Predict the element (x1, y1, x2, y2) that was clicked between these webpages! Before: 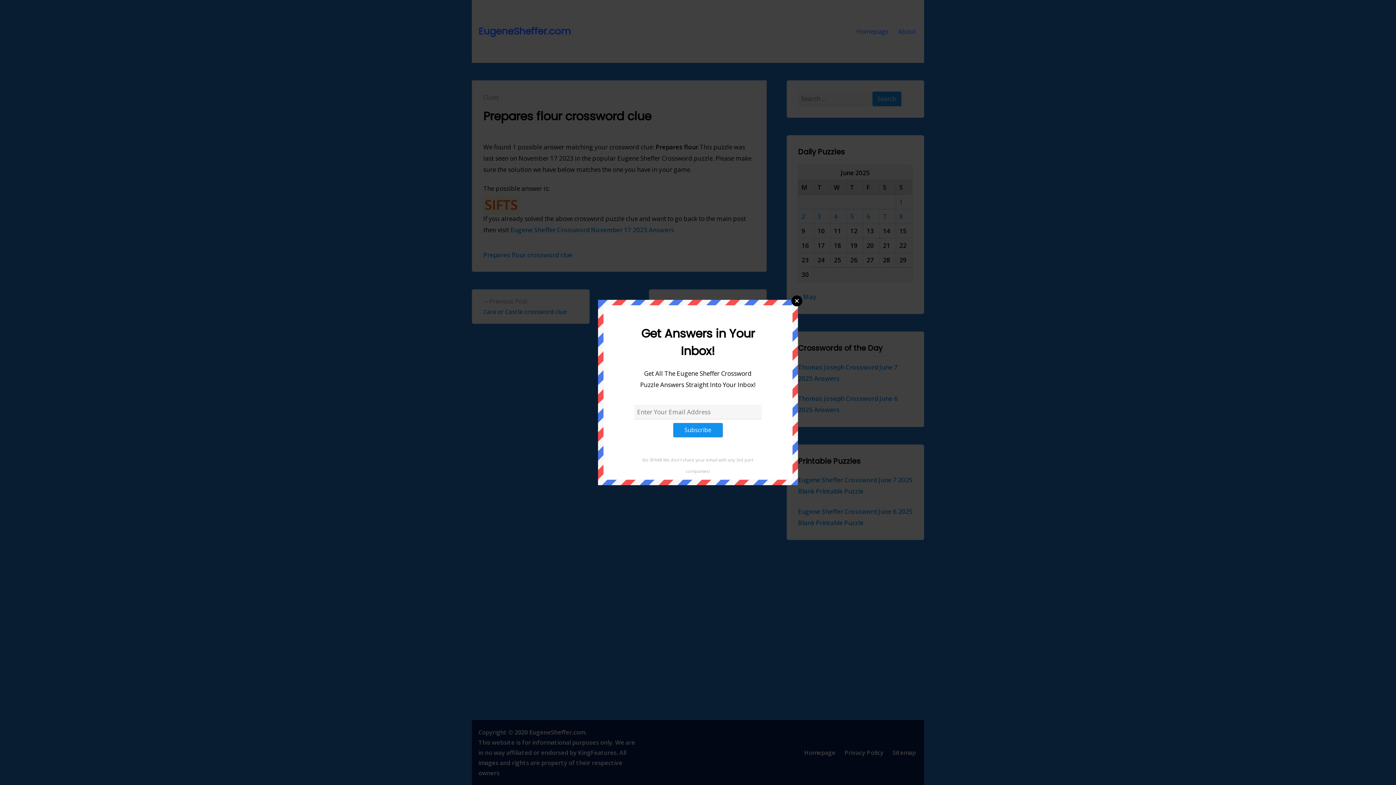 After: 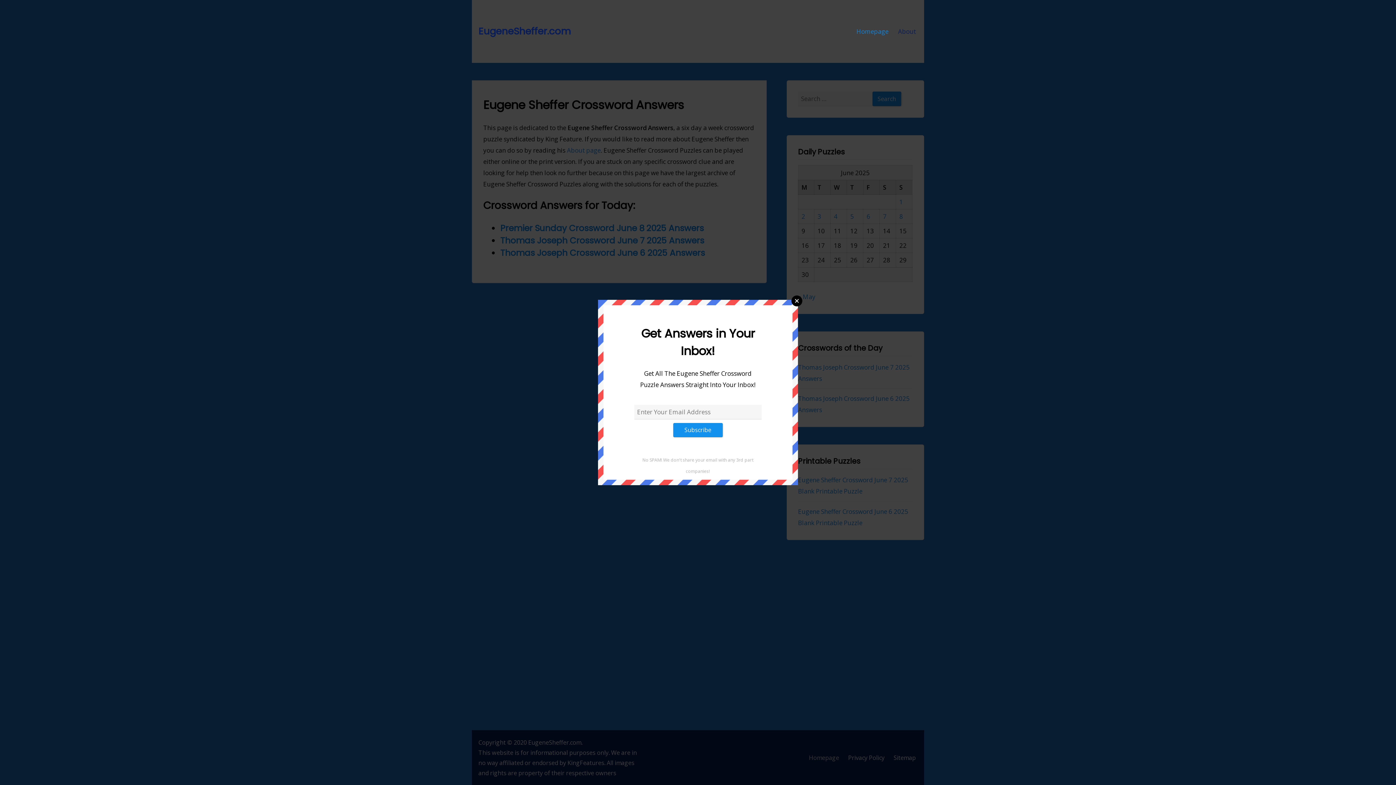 Action: label: Homepage bbox: (856, 27, 888, 35)